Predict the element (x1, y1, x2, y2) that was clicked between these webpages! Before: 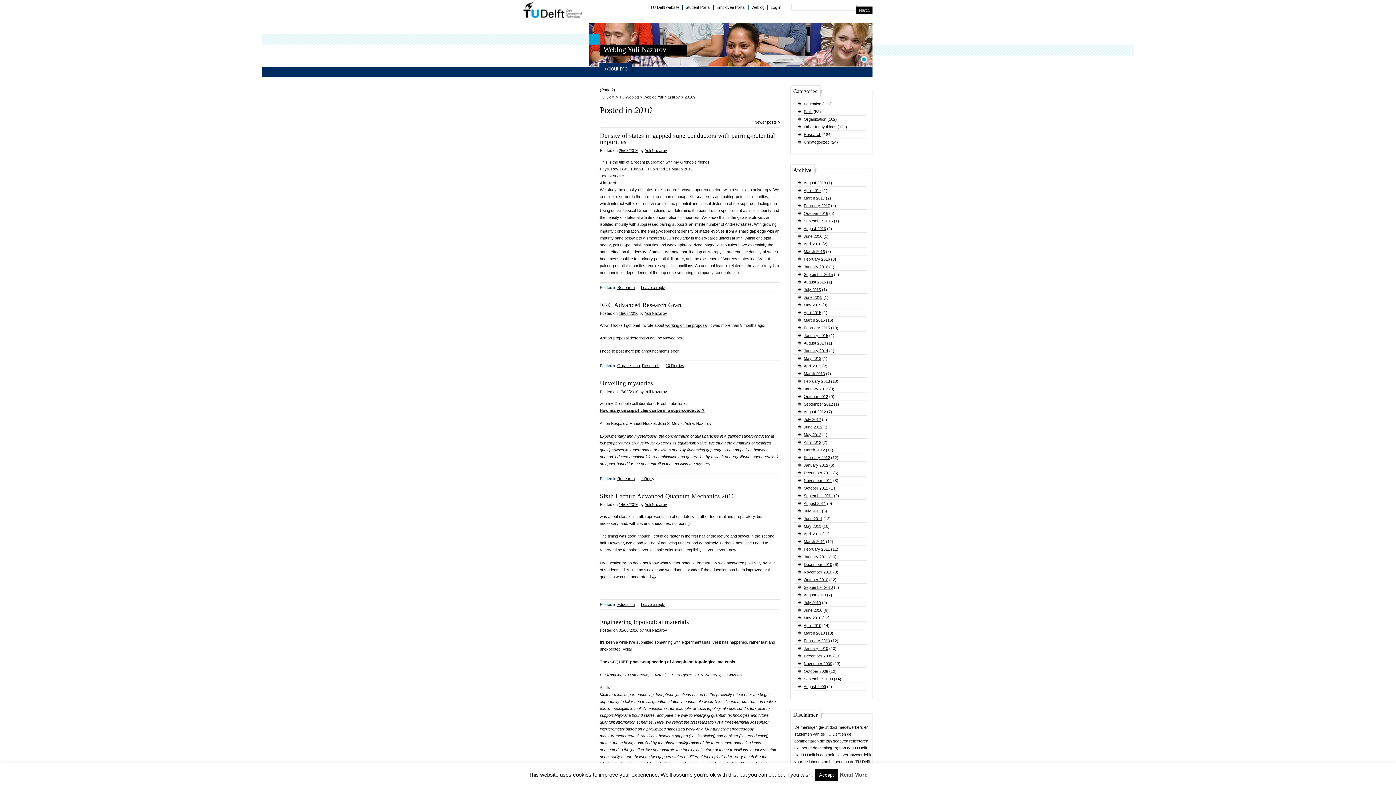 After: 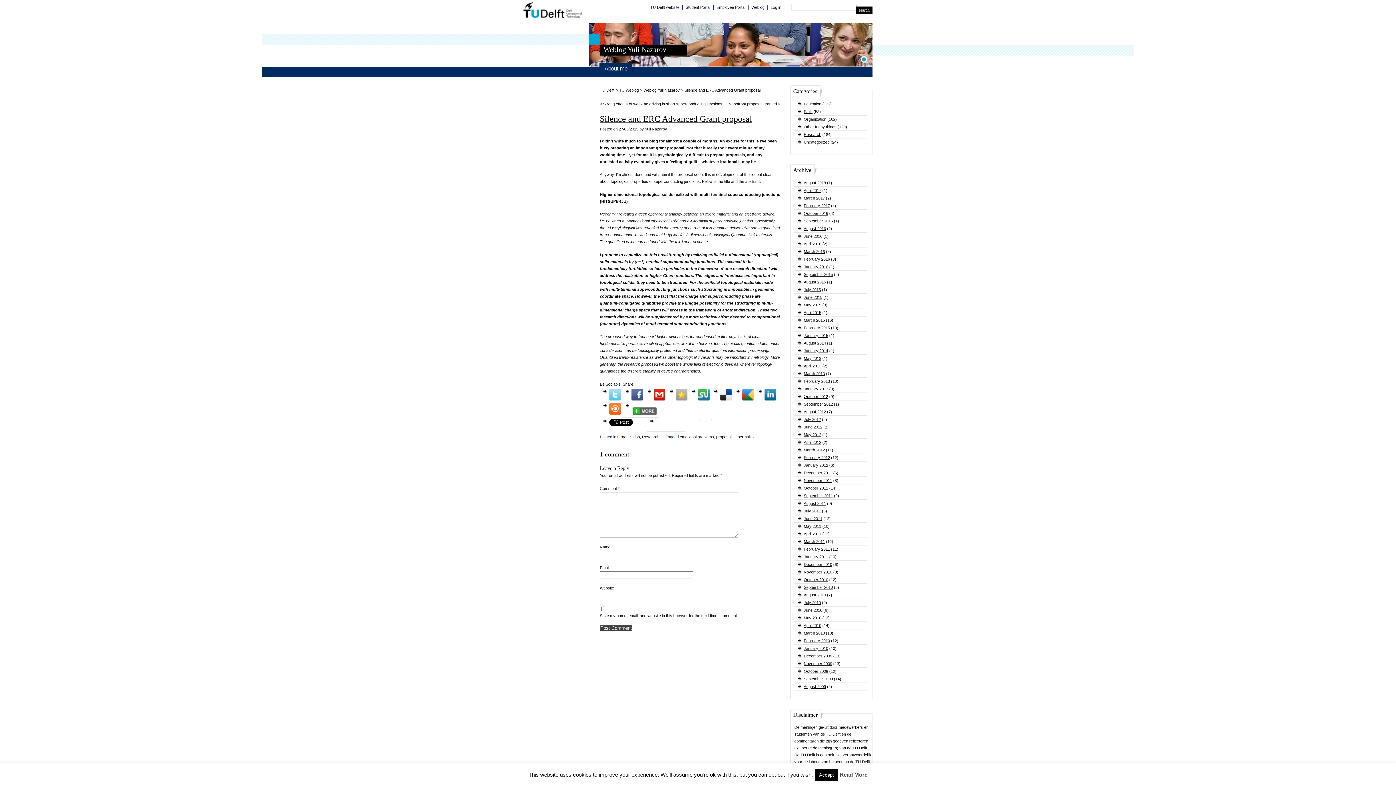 Action: label: working on the proposal bbox: (665, 323, 707, 327)